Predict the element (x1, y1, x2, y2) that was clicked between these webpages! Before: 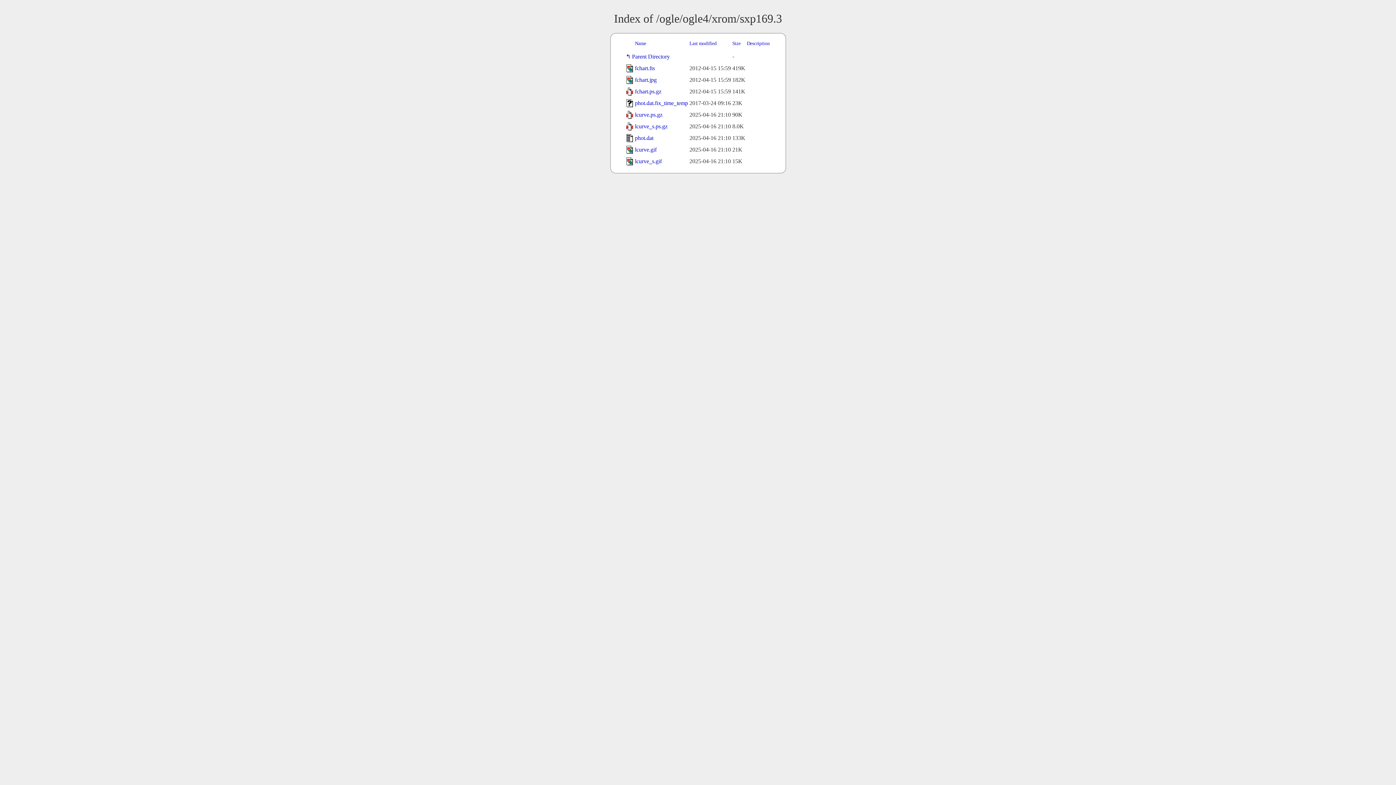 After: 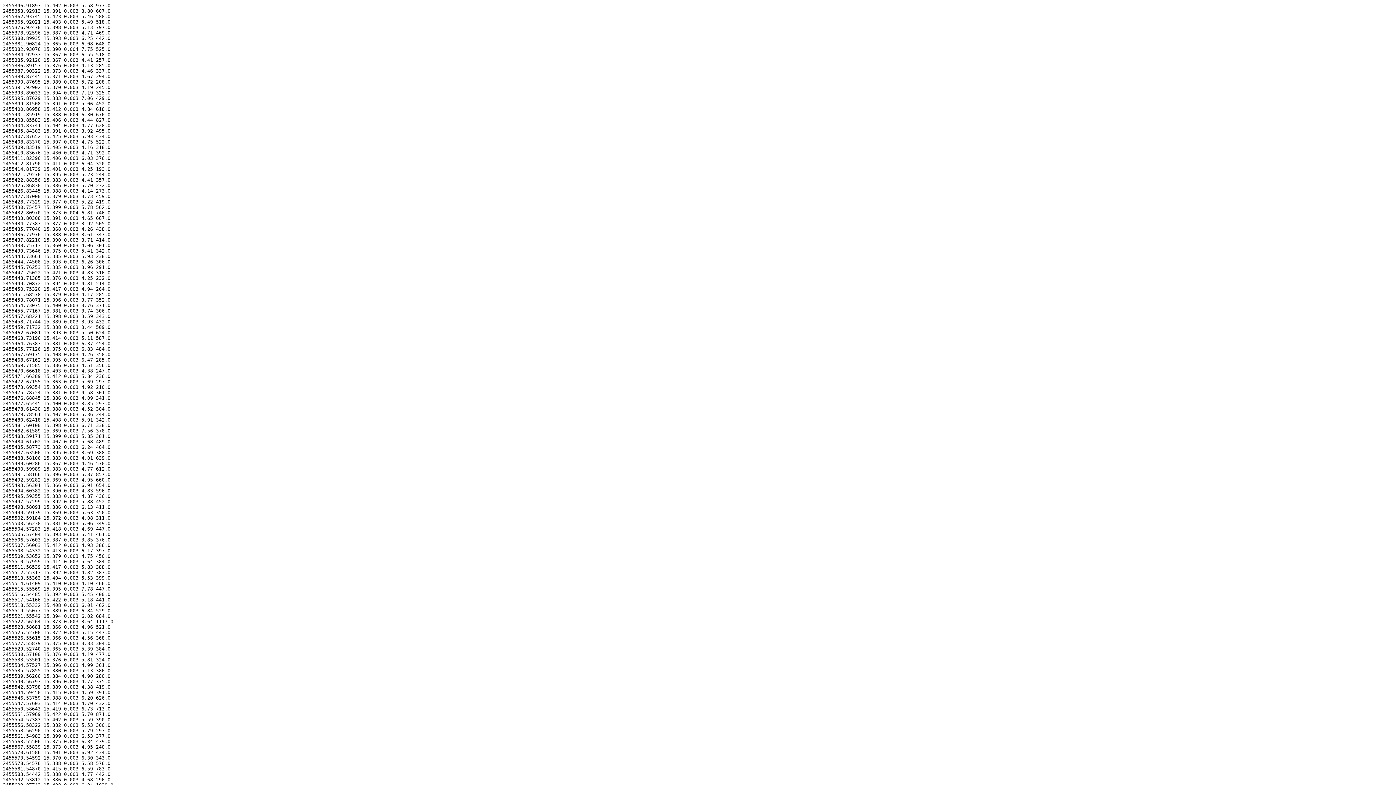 Action: label: phot.dat bbox: (635, 135, 653, 141)